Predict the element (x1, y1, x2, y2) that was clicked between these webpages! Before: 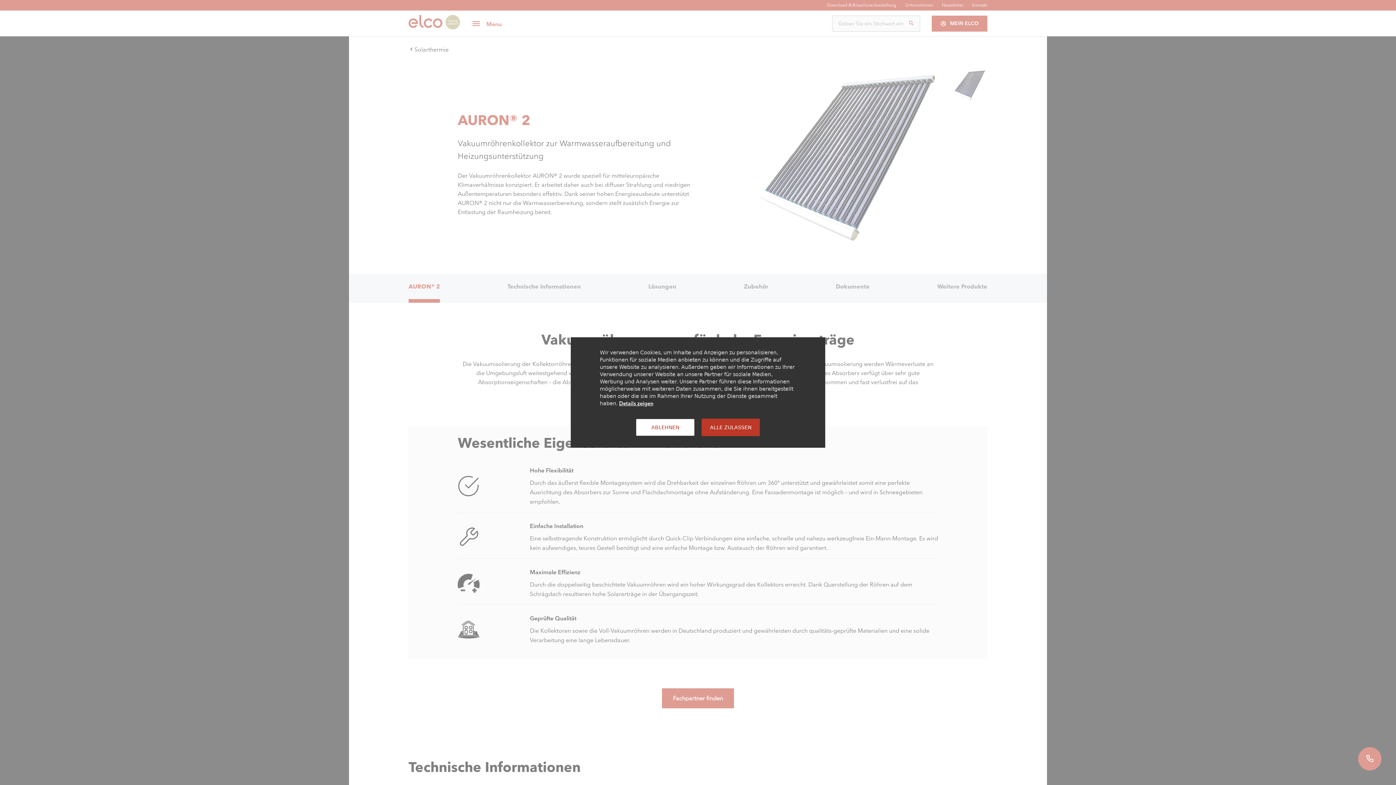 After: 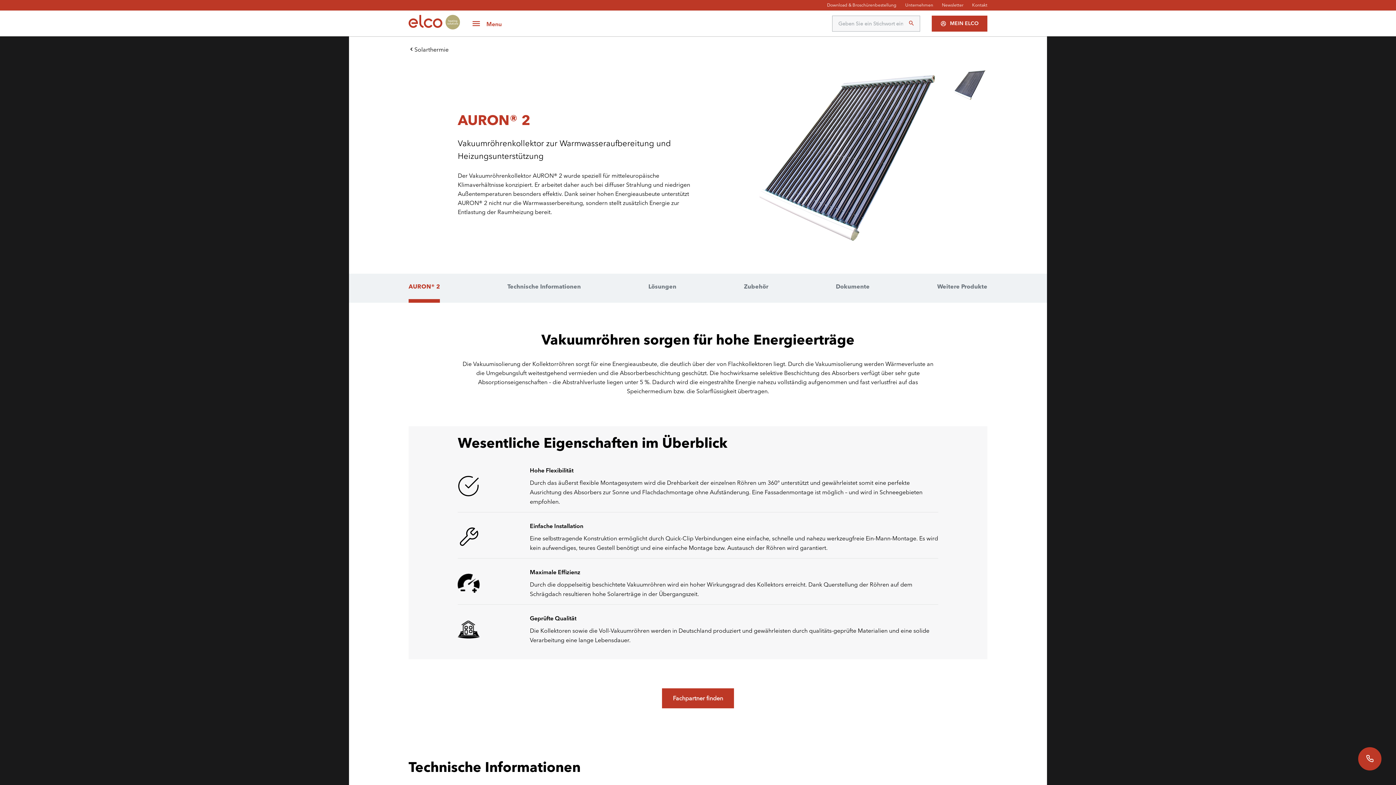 Action: bbox: (636, 419, 694, 436) label: ABLEHNEN